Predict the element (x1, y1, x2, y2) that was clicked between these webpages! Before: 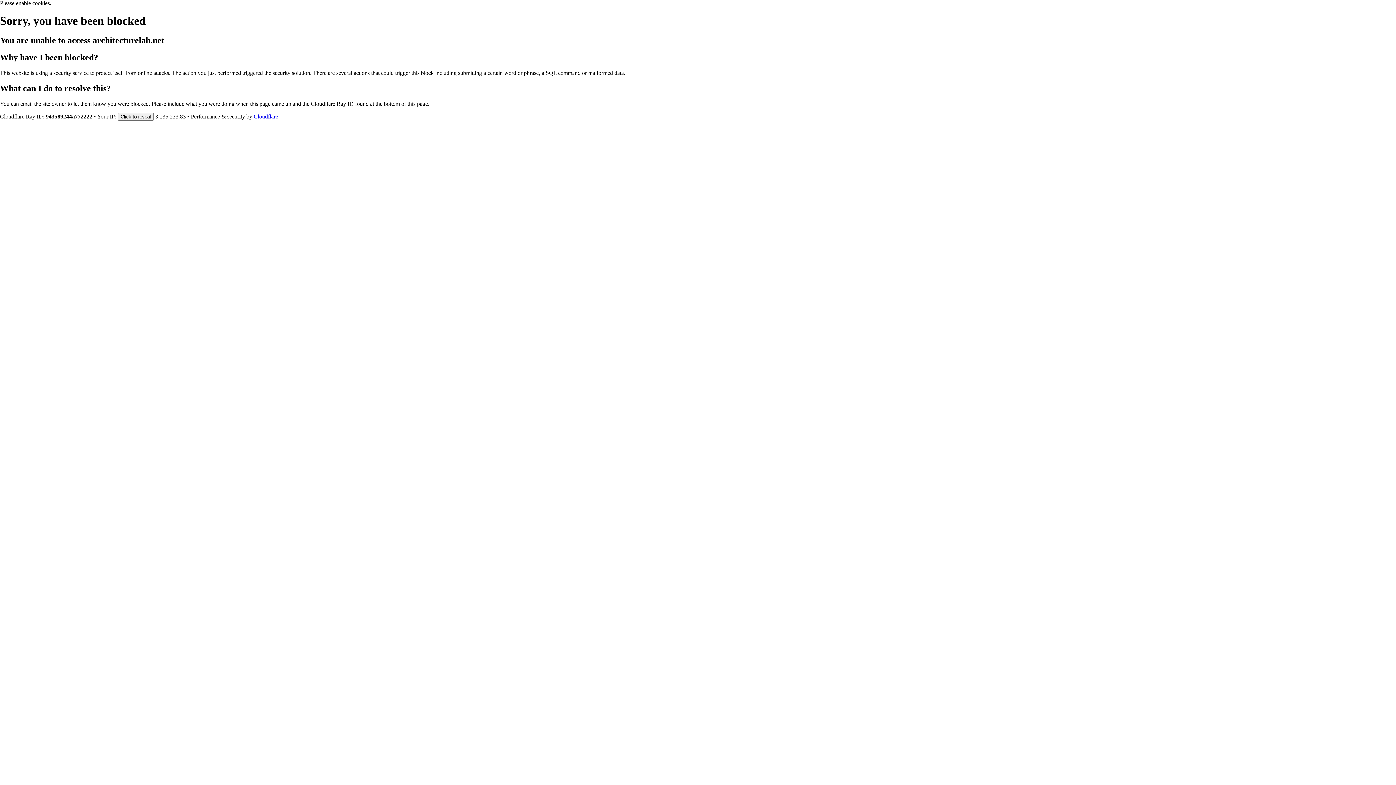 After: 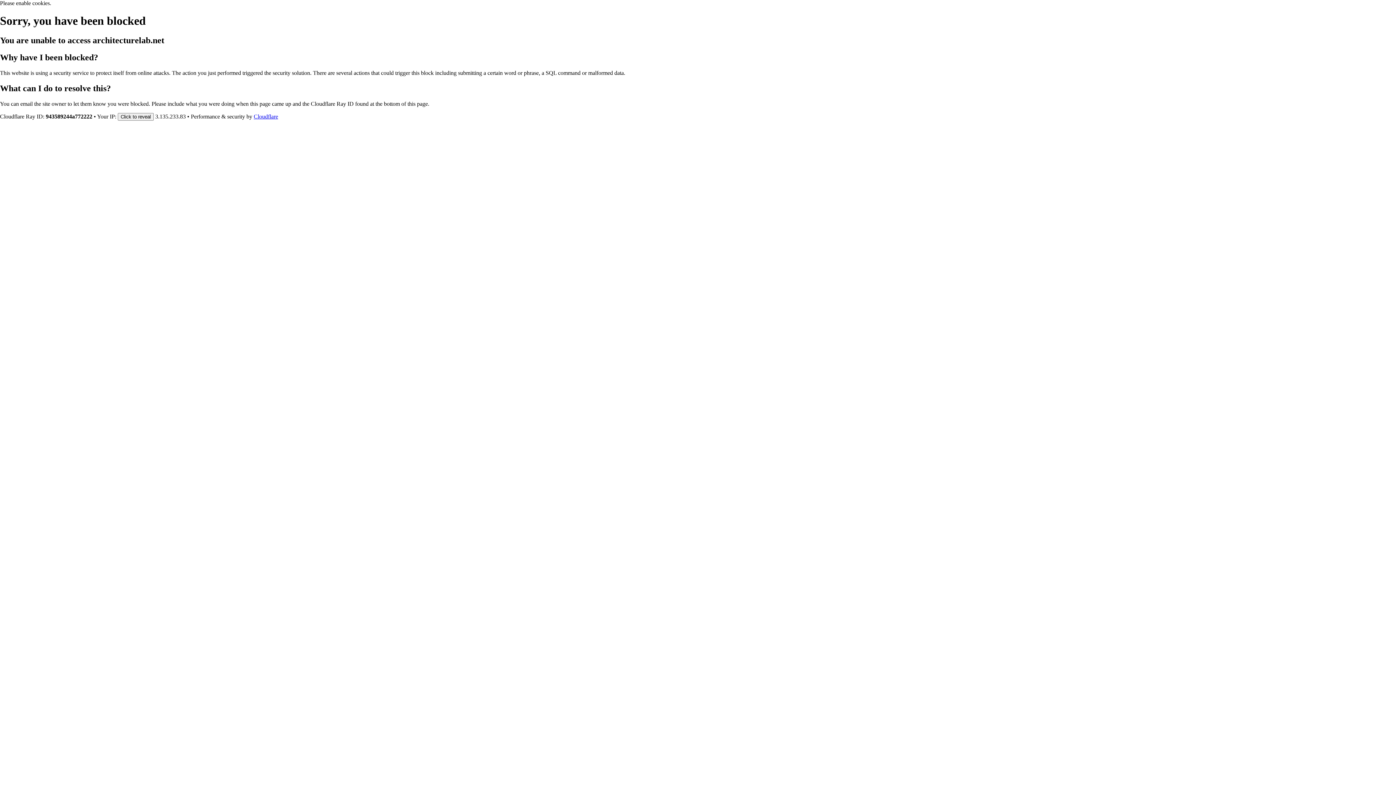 Action: label: Cloudflare bbox: (253, 113, 278, 119)